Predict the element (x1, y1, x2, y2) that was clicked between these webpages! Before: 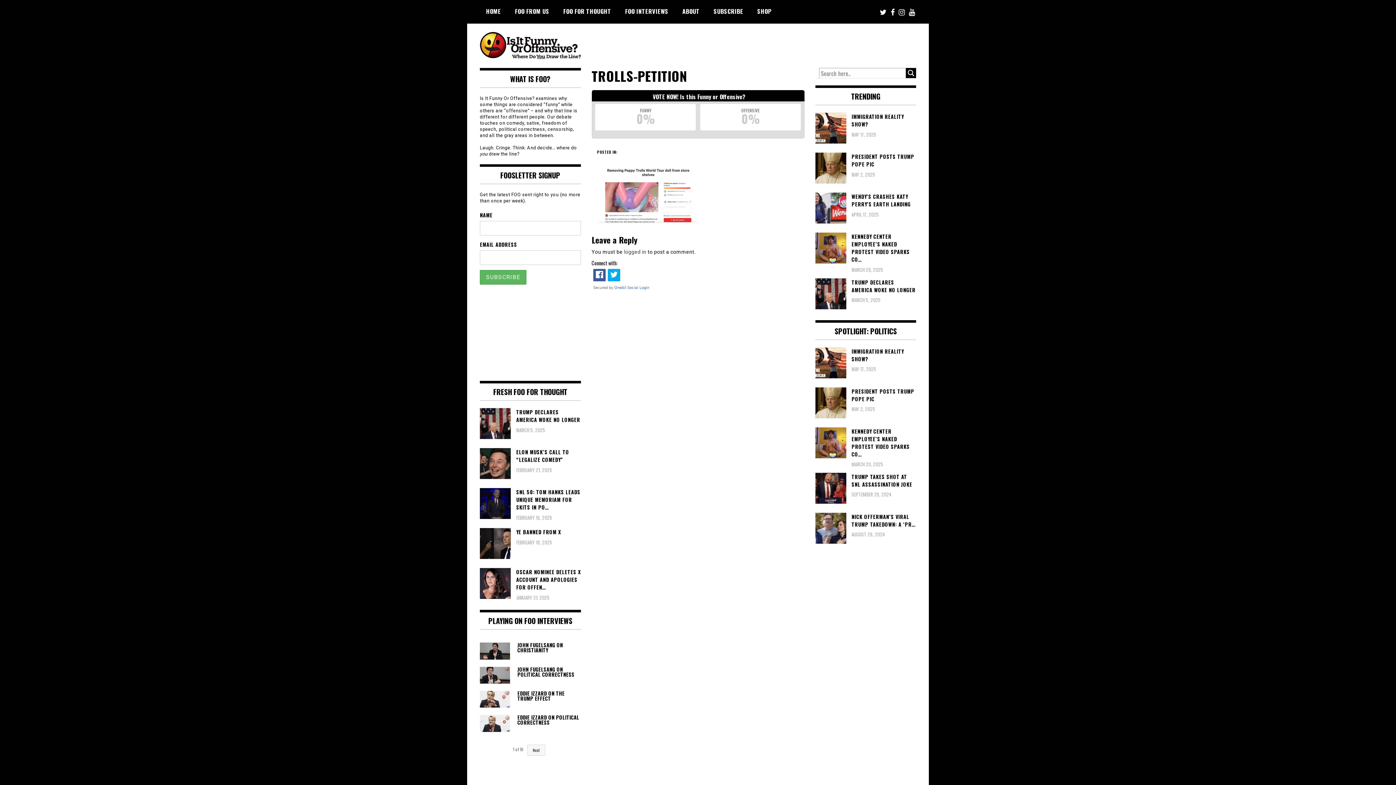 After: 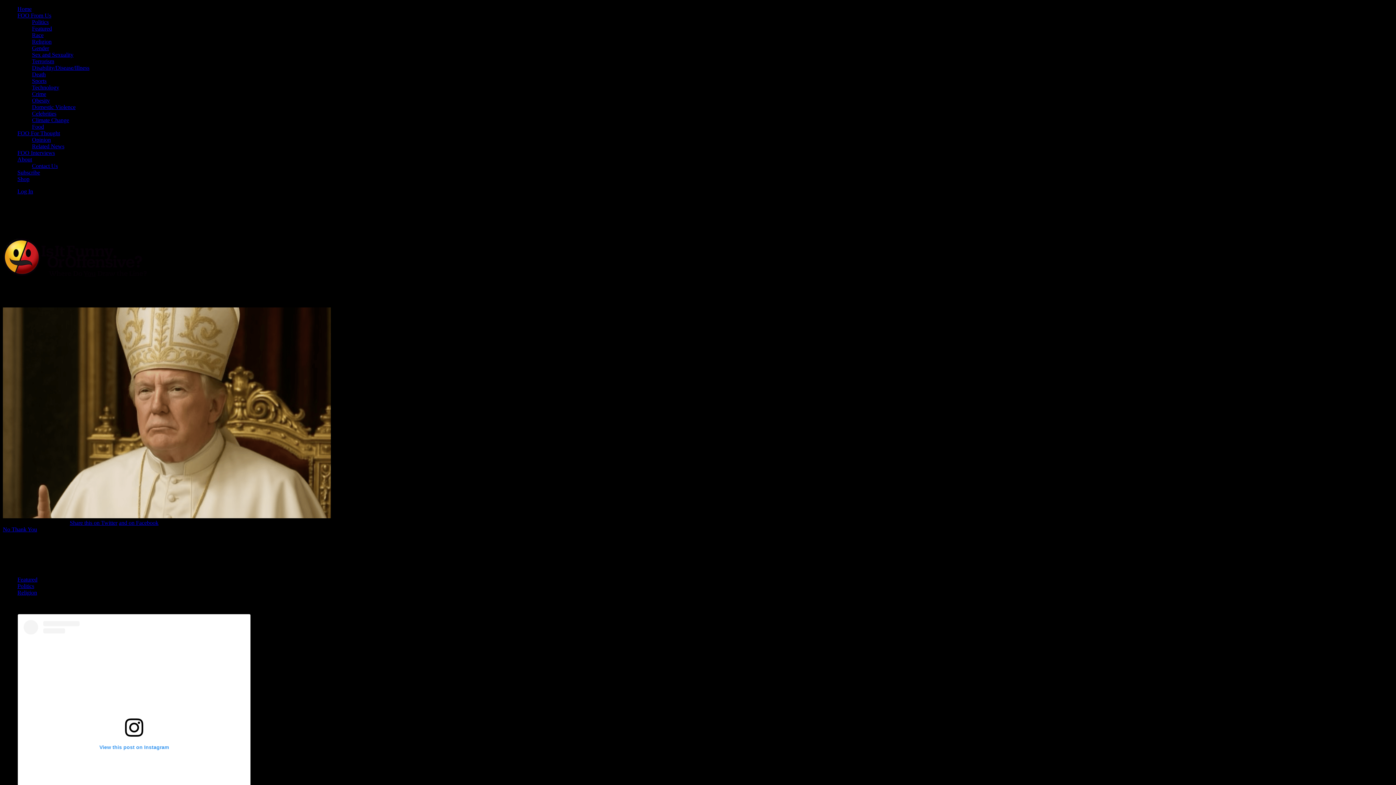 Action: label: PRESIDENT POSTS TRUMP POPE PIC bbox: (815, 387, 916, 402)